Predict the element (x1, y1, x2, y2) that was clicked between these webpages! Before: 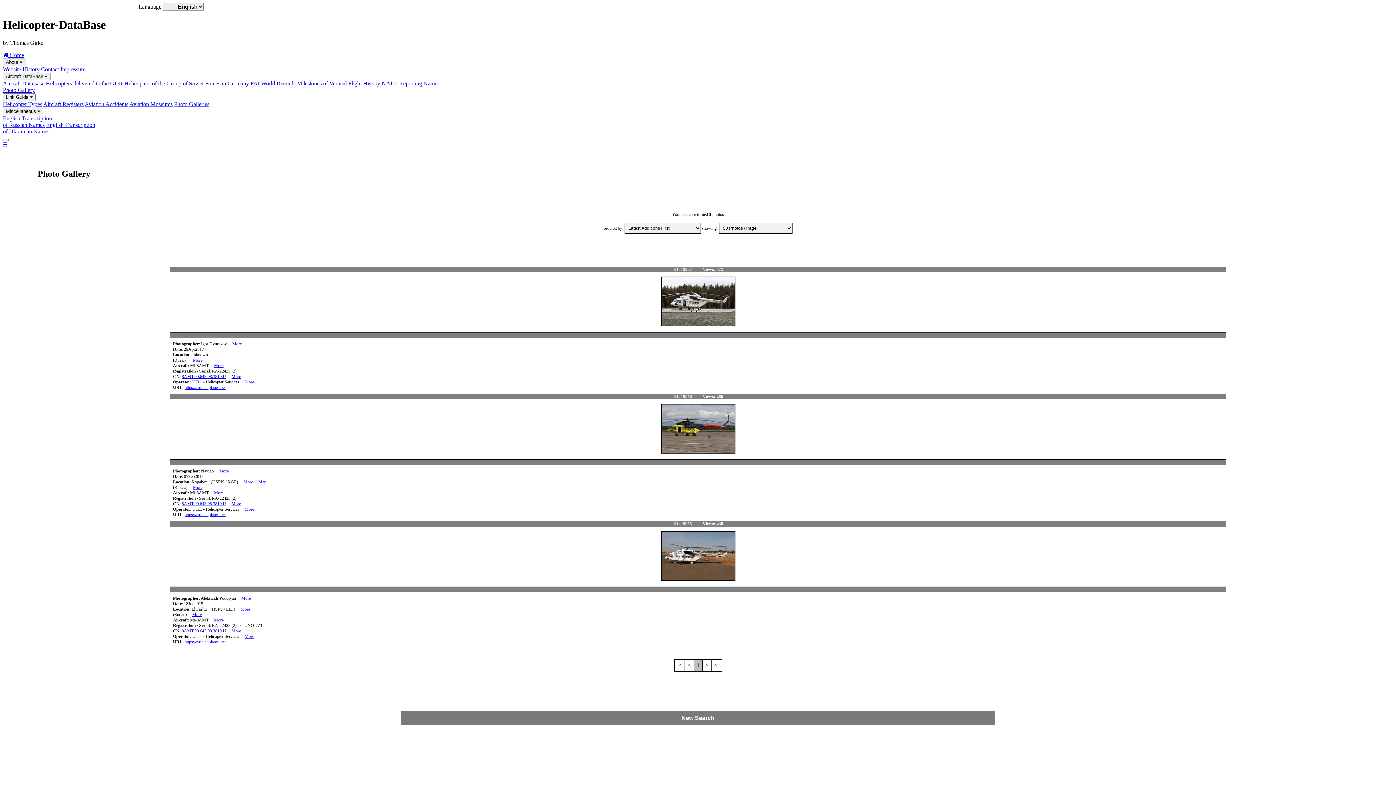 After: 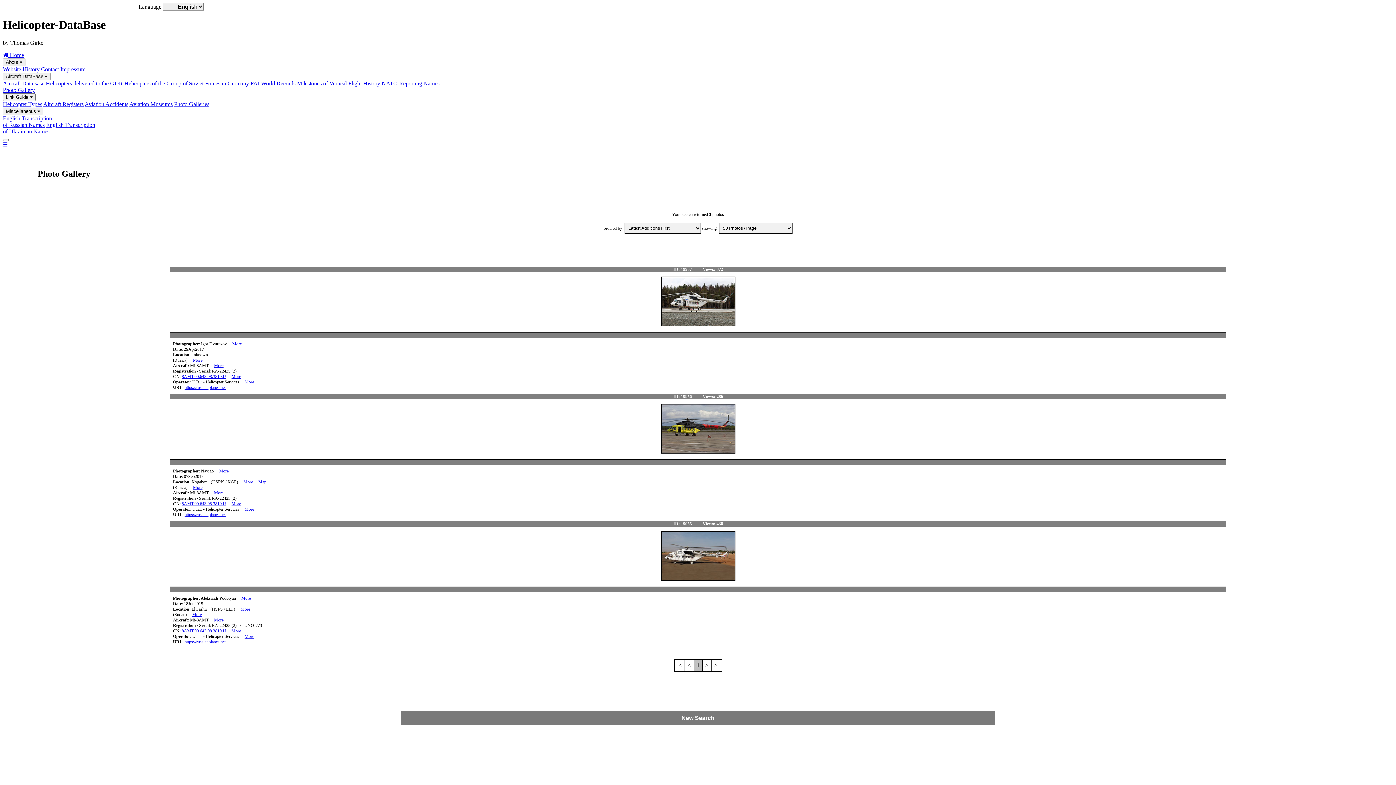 Action: bbox: (656, 452, 739, 459)